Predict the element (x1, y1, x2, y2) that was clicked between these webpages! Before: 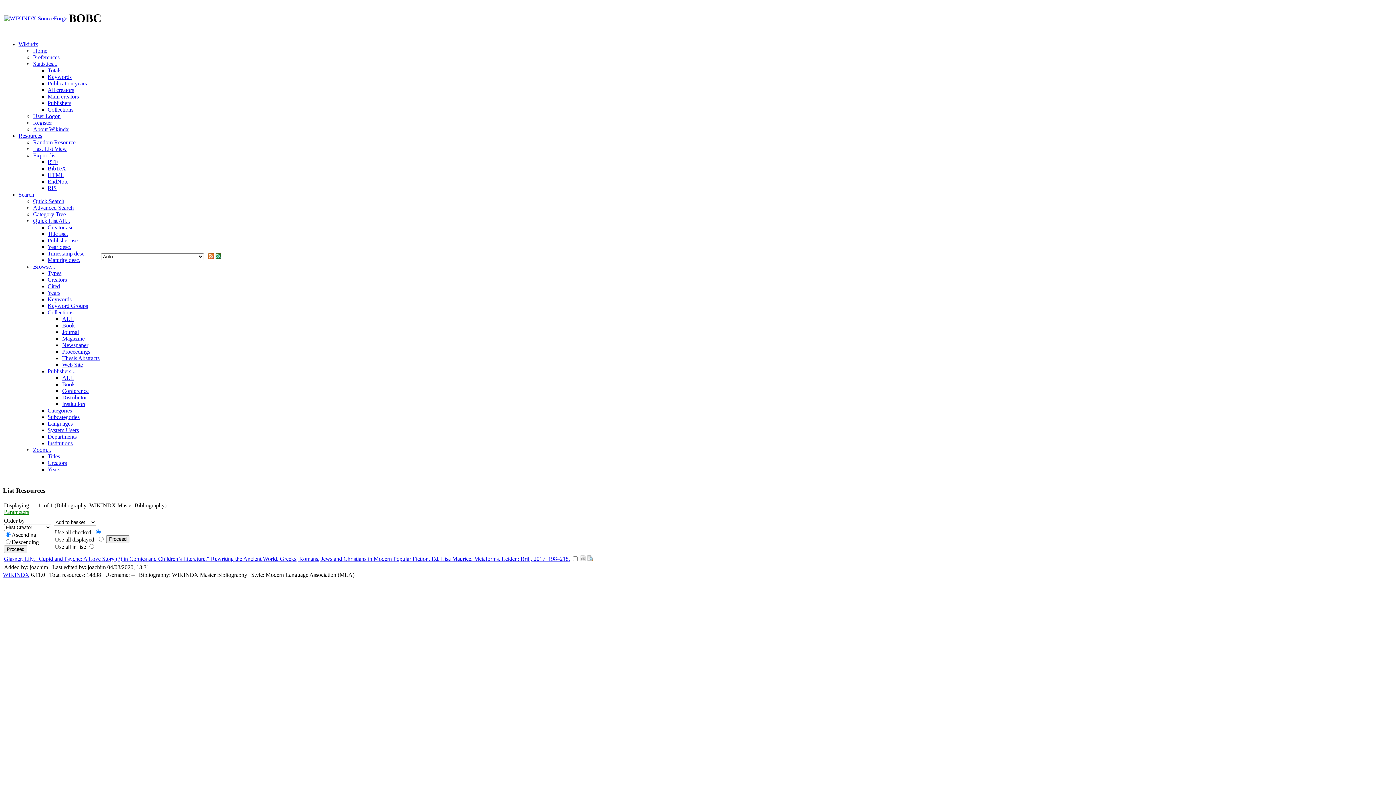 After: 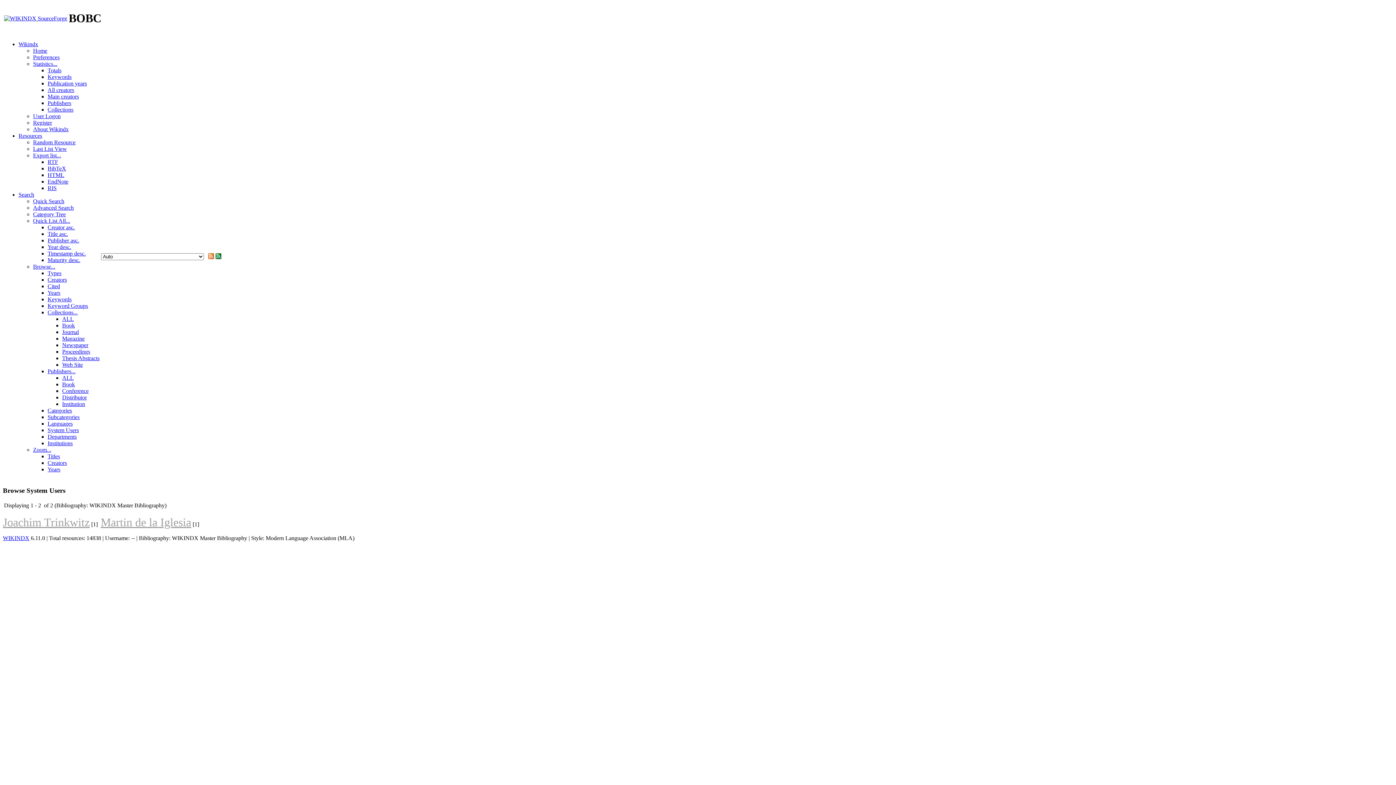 Action: label: System Users bbox: (47, 427, 78, 433)